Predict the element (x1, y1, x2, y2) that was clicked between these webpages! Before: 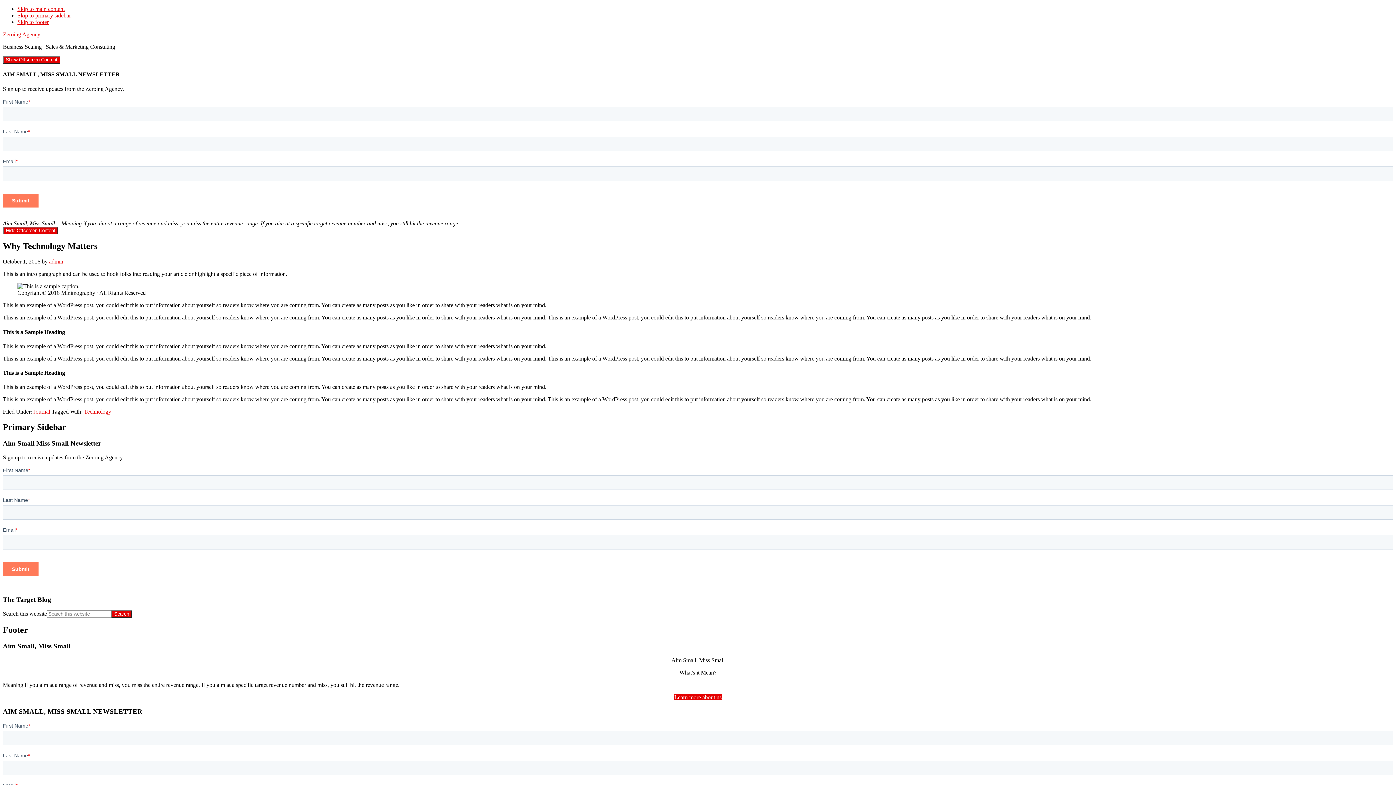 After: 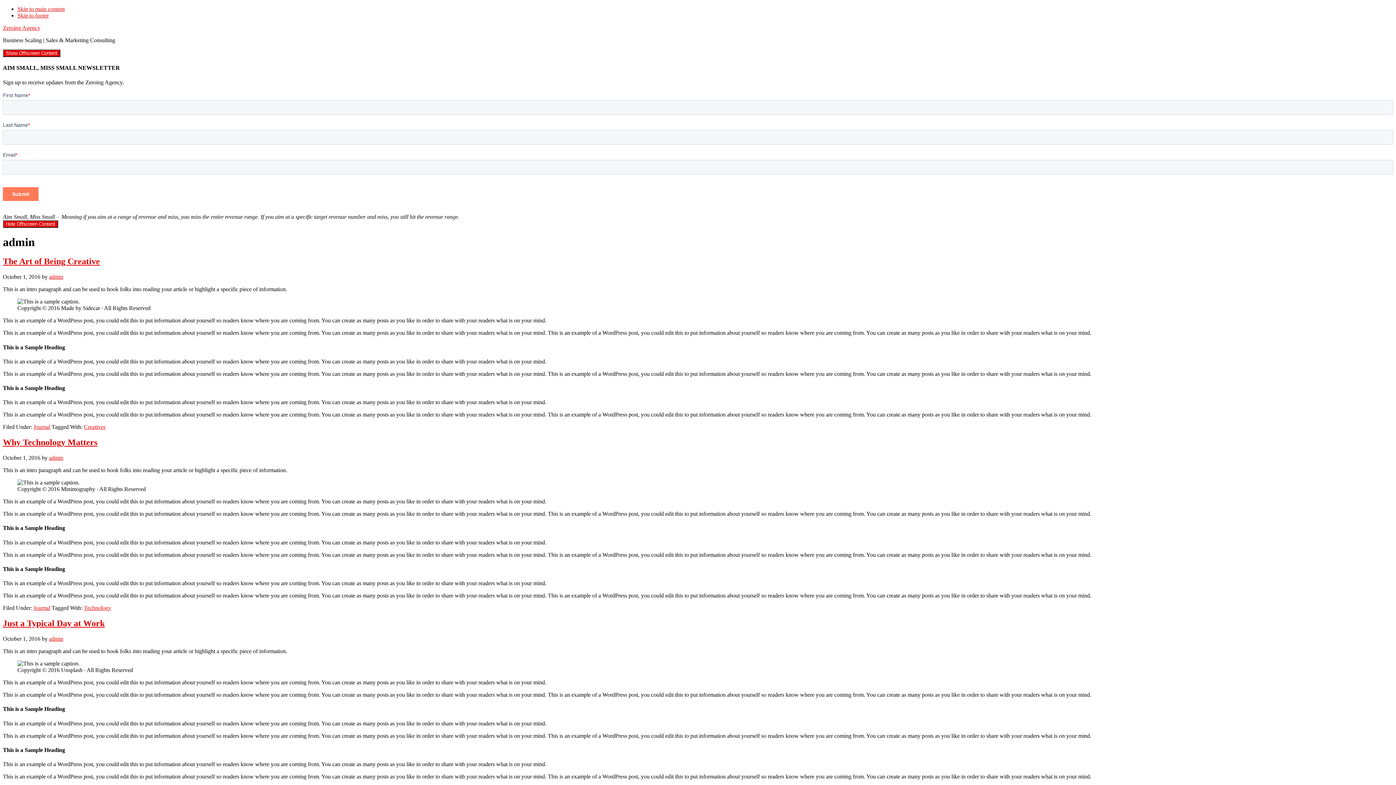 Action: label: admin bbox: (49, 258, 63, 264)